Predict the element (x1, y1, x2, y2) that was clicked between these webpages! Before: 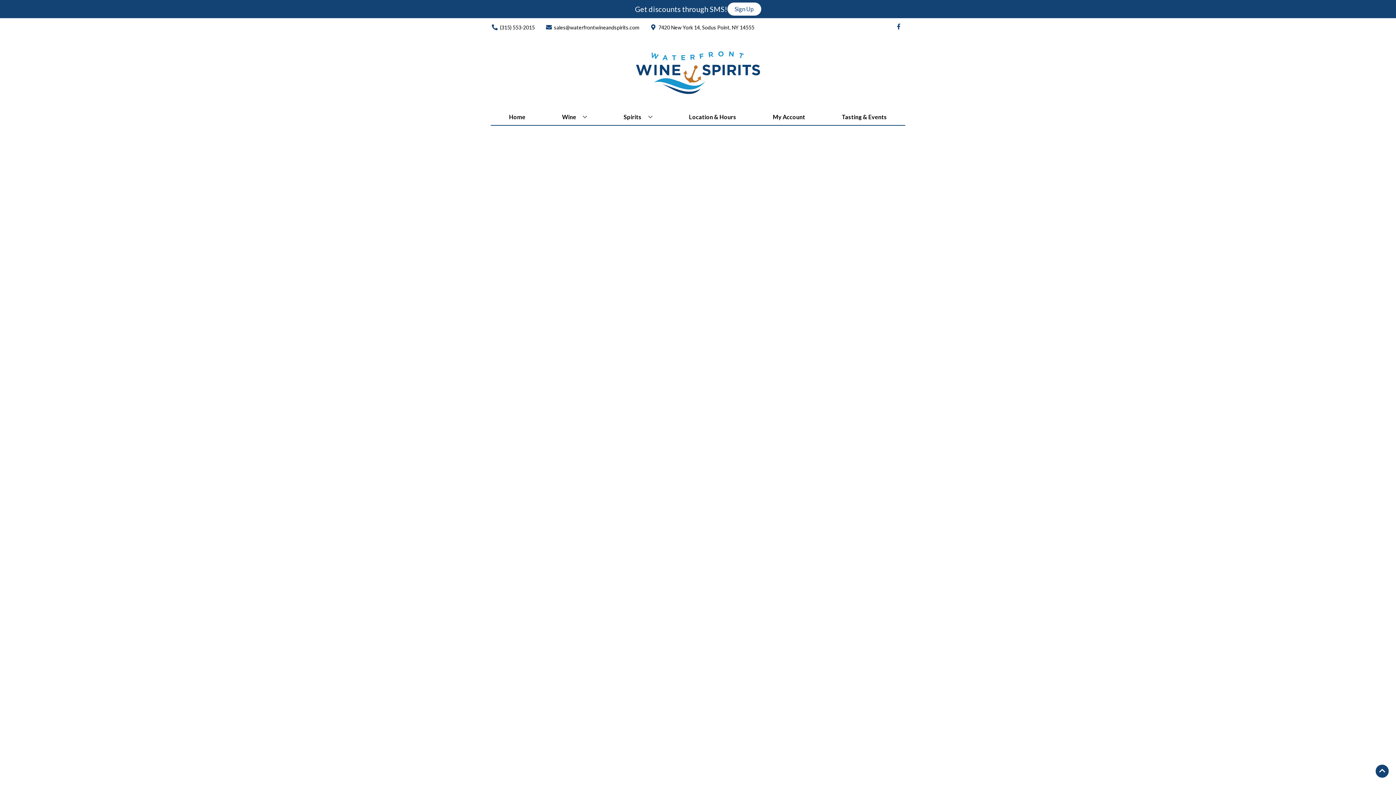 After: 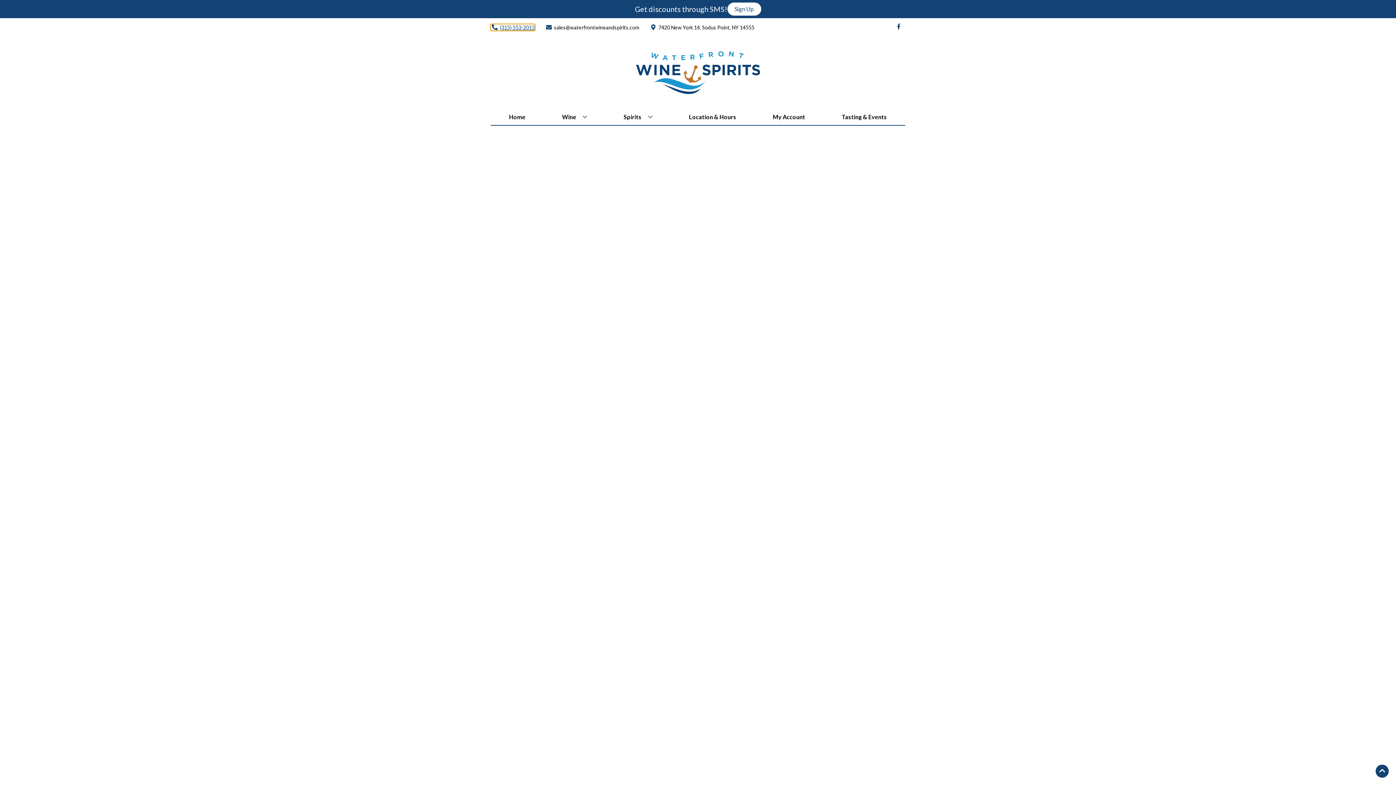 Action: bbox: (490, 24, 534, 30) label: Store number is (315) 553-2015 Clicking will open a link in a new tab